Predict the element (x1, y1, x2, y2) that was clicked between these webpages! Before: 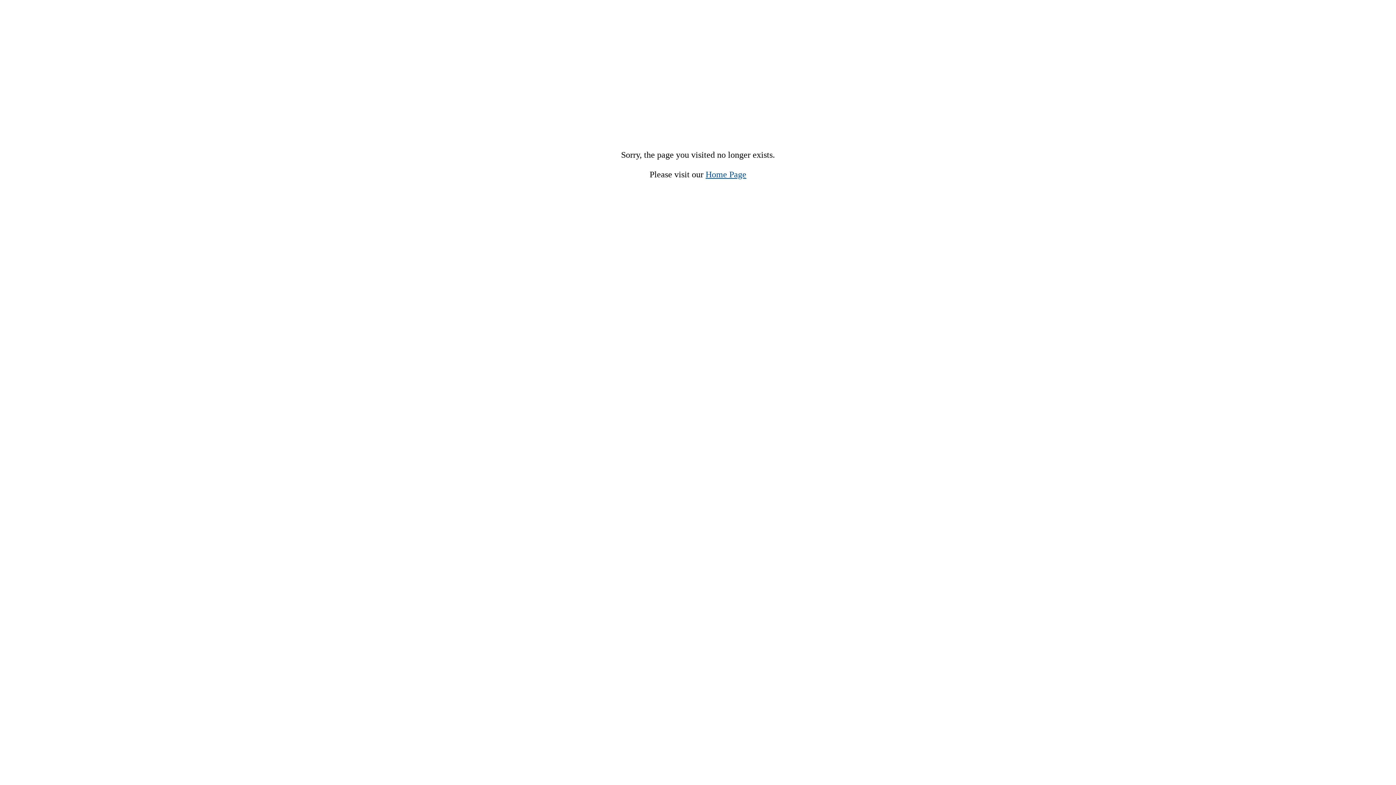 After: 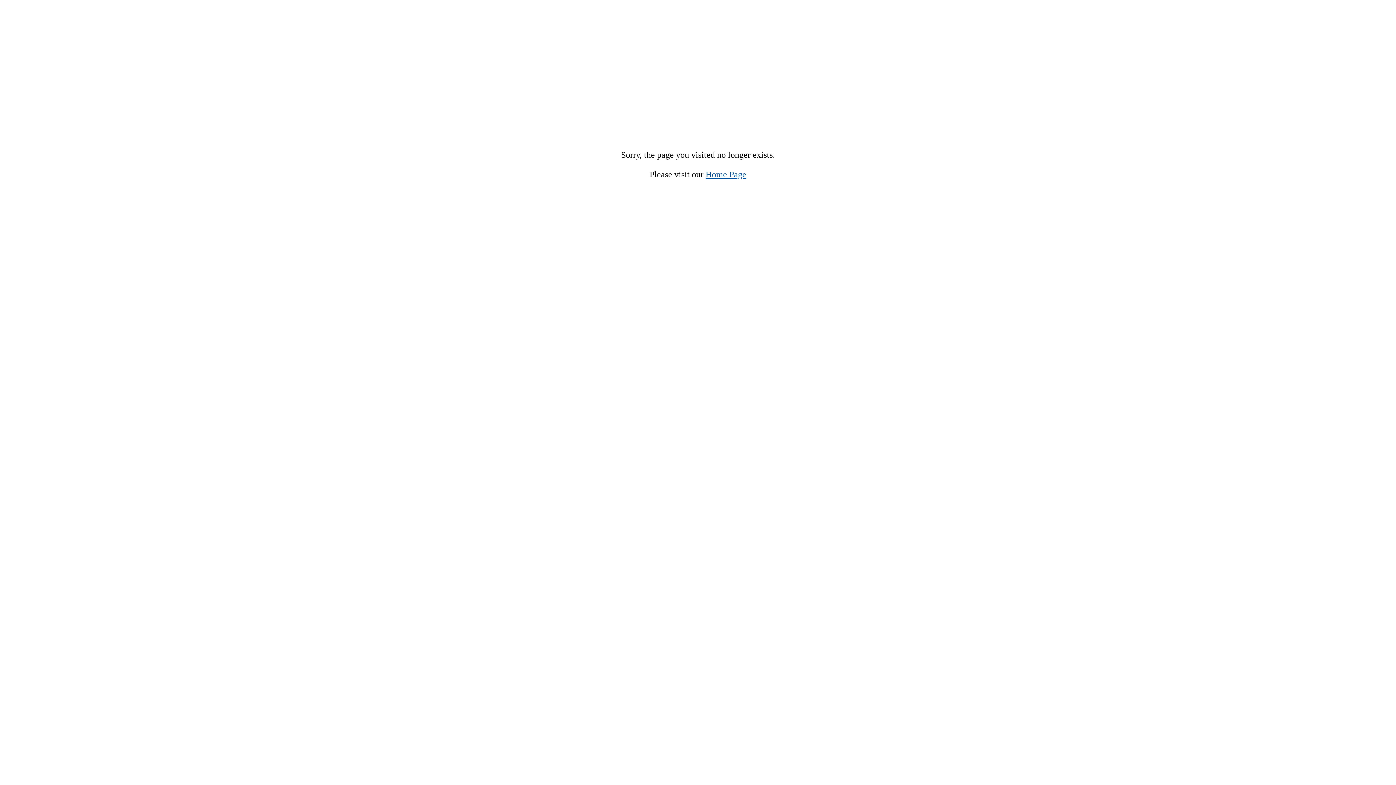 Action: label: Home Page bbox: (705, 169, 746, 179)